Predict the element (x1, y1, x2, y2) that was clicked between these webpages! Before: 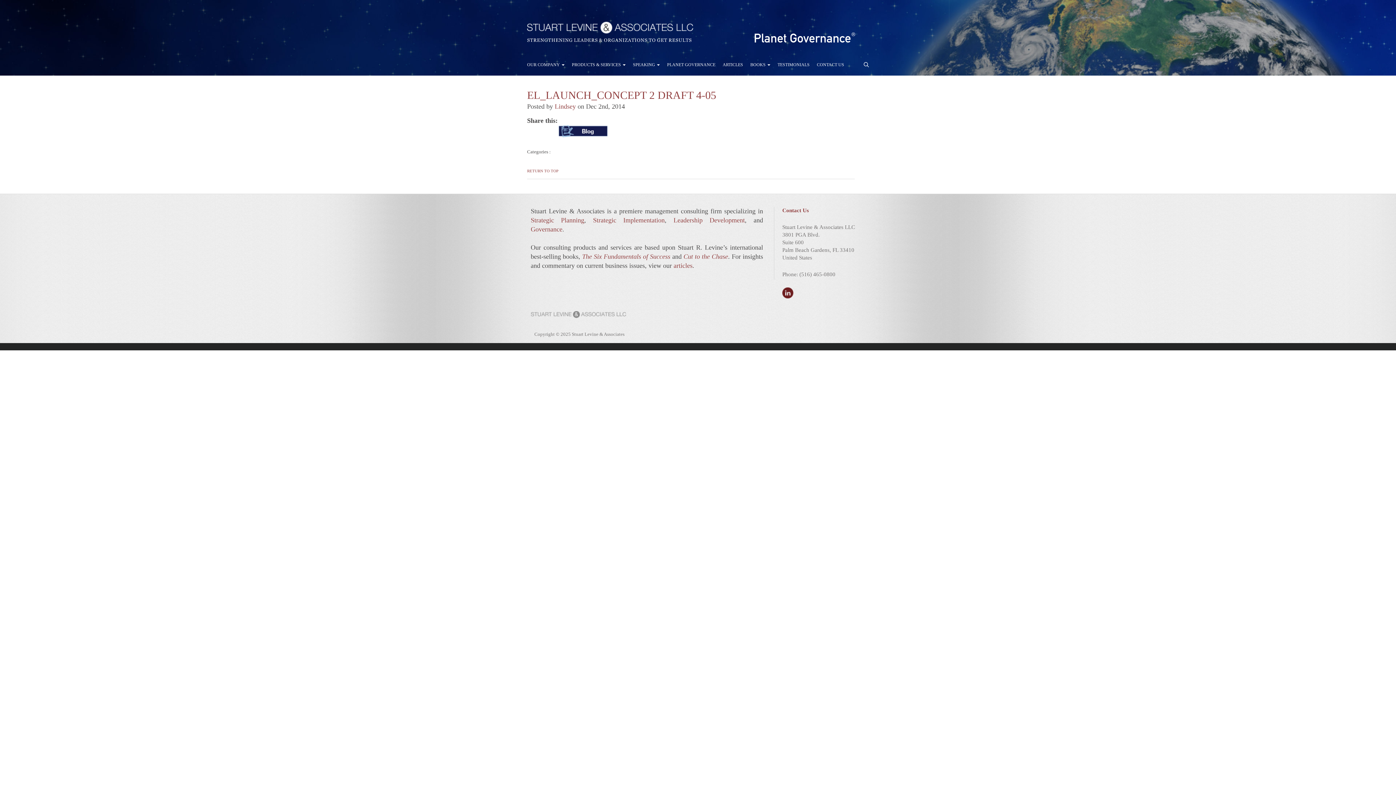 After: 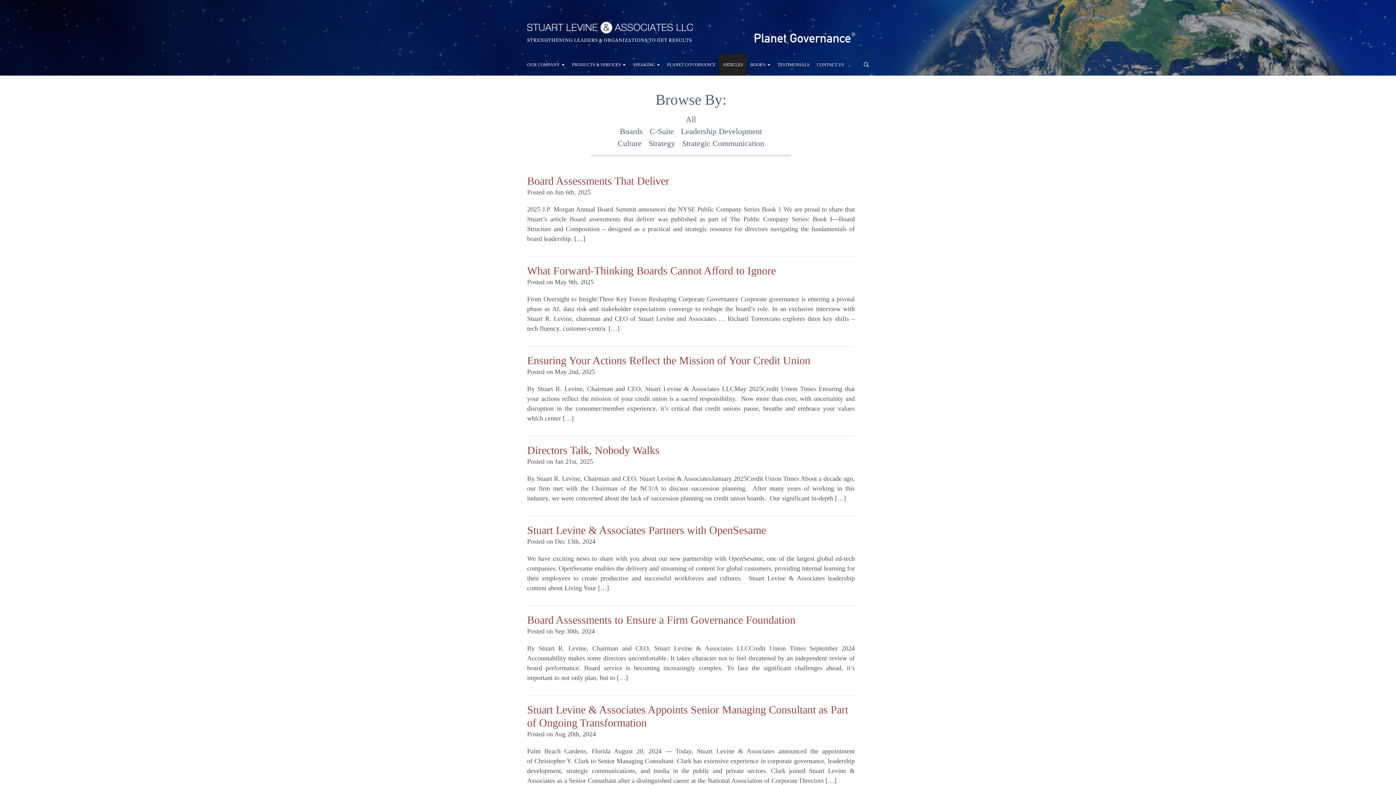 Action: bbox: (673, 262, 692, 269) label: articles